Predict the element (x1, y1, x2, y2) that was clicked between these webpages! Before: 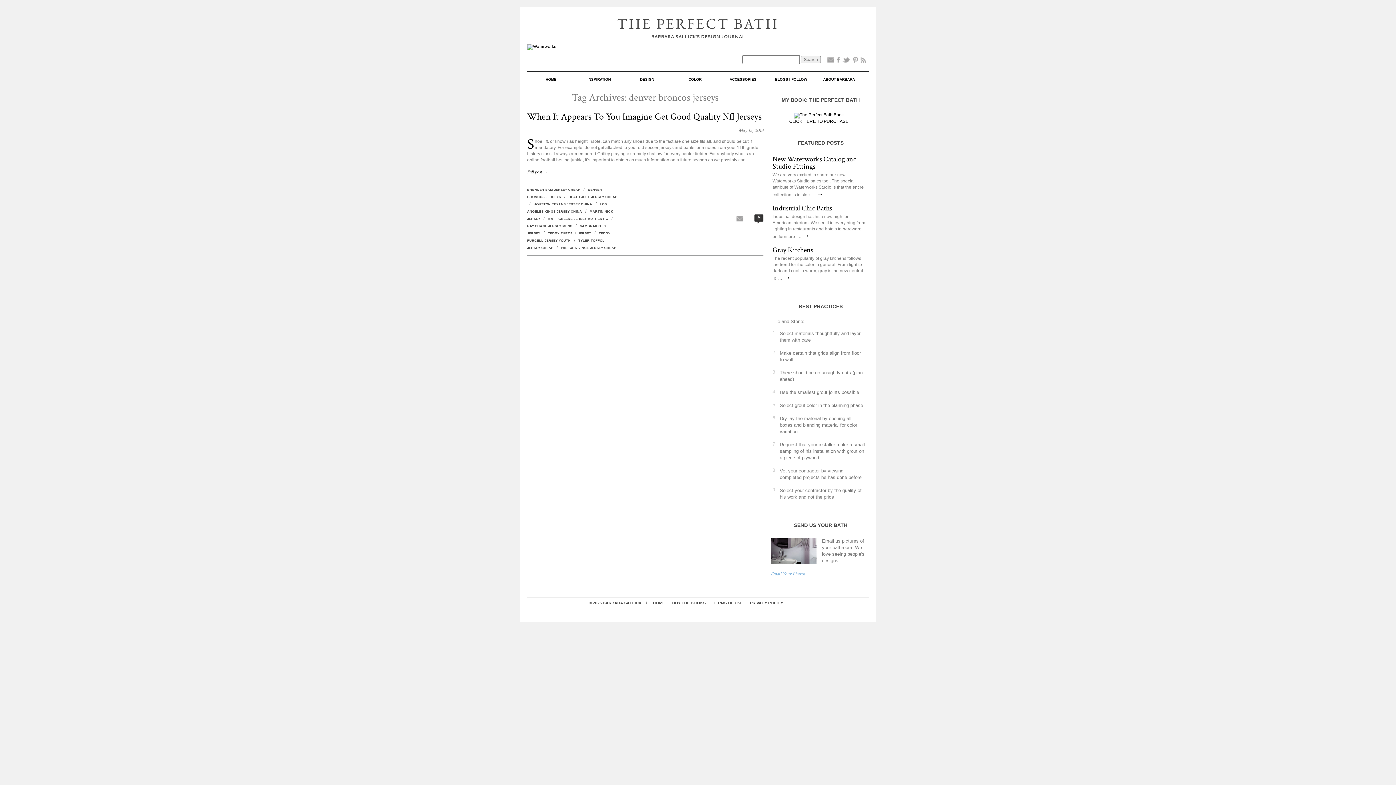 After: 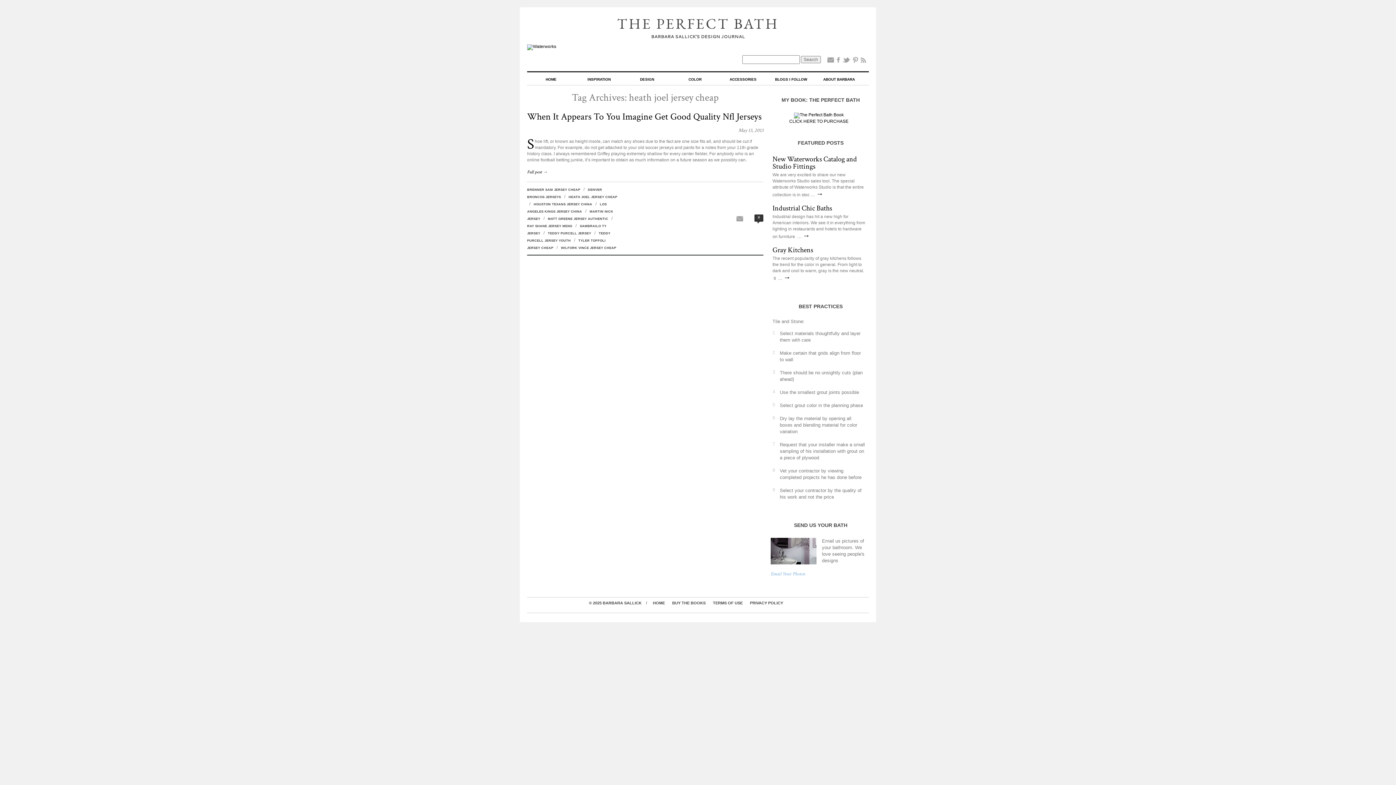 Action: bbox: (568, 195, 617, 198) label: HEATH JOEL JERSEY CHEAP